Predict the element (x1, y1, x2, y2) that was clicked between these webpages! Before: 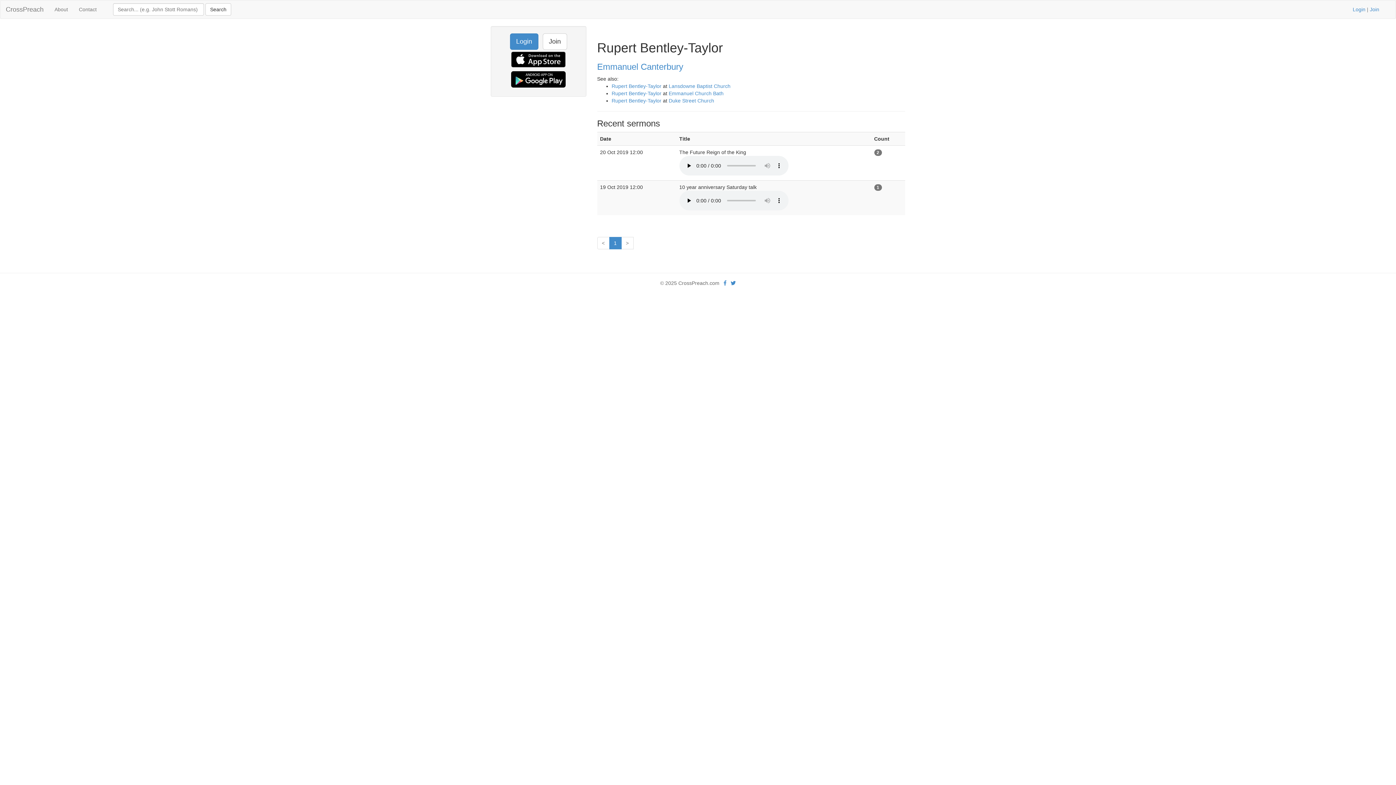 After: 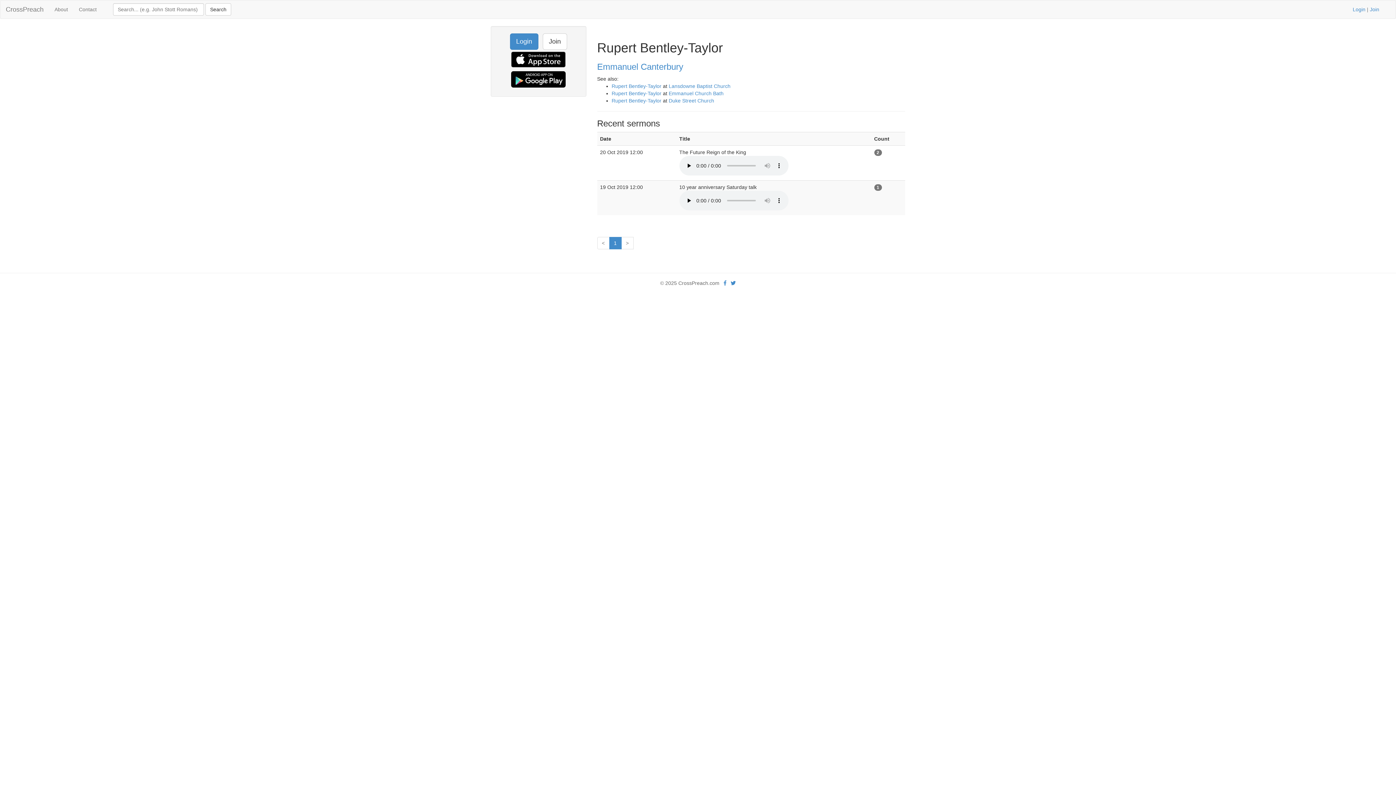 Action: label: > bbox: (621, 237, 633, 249)